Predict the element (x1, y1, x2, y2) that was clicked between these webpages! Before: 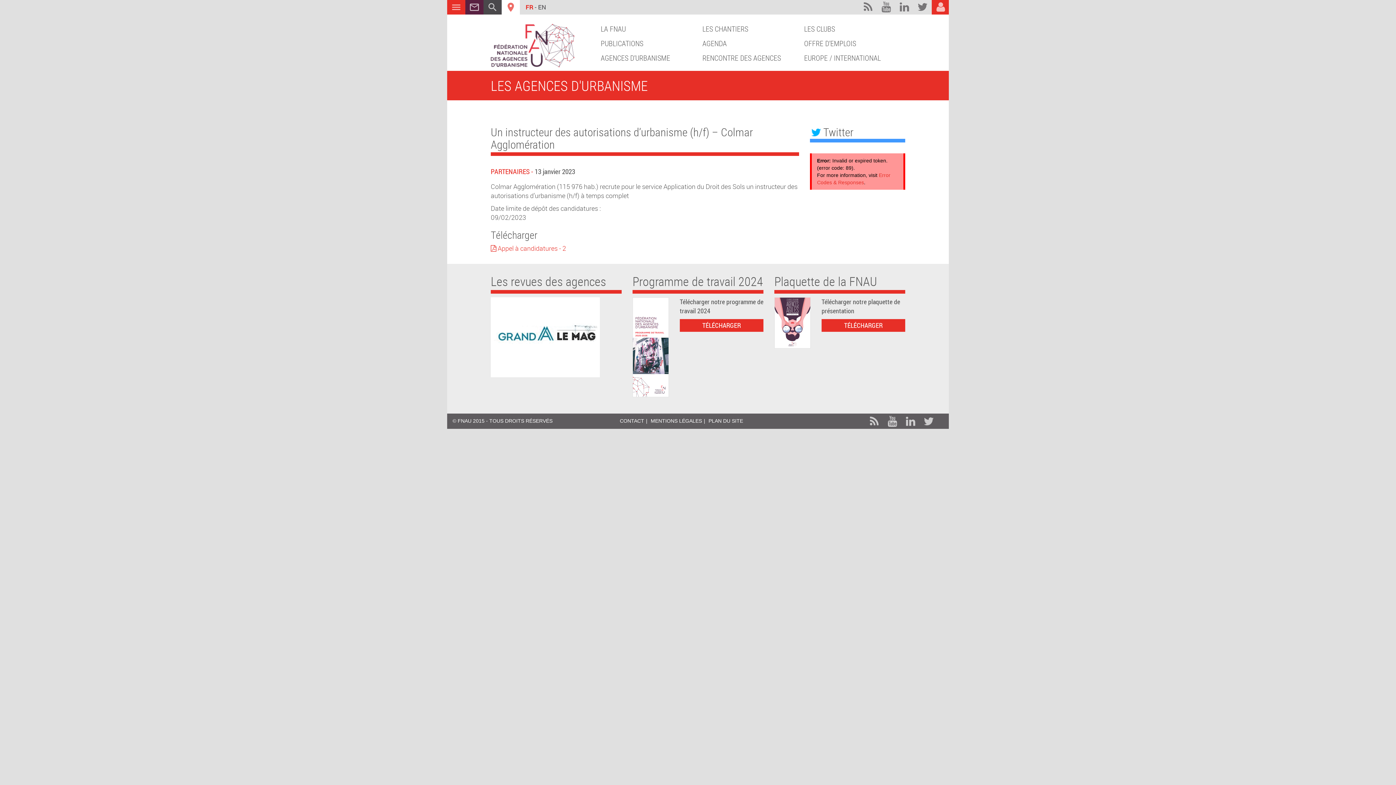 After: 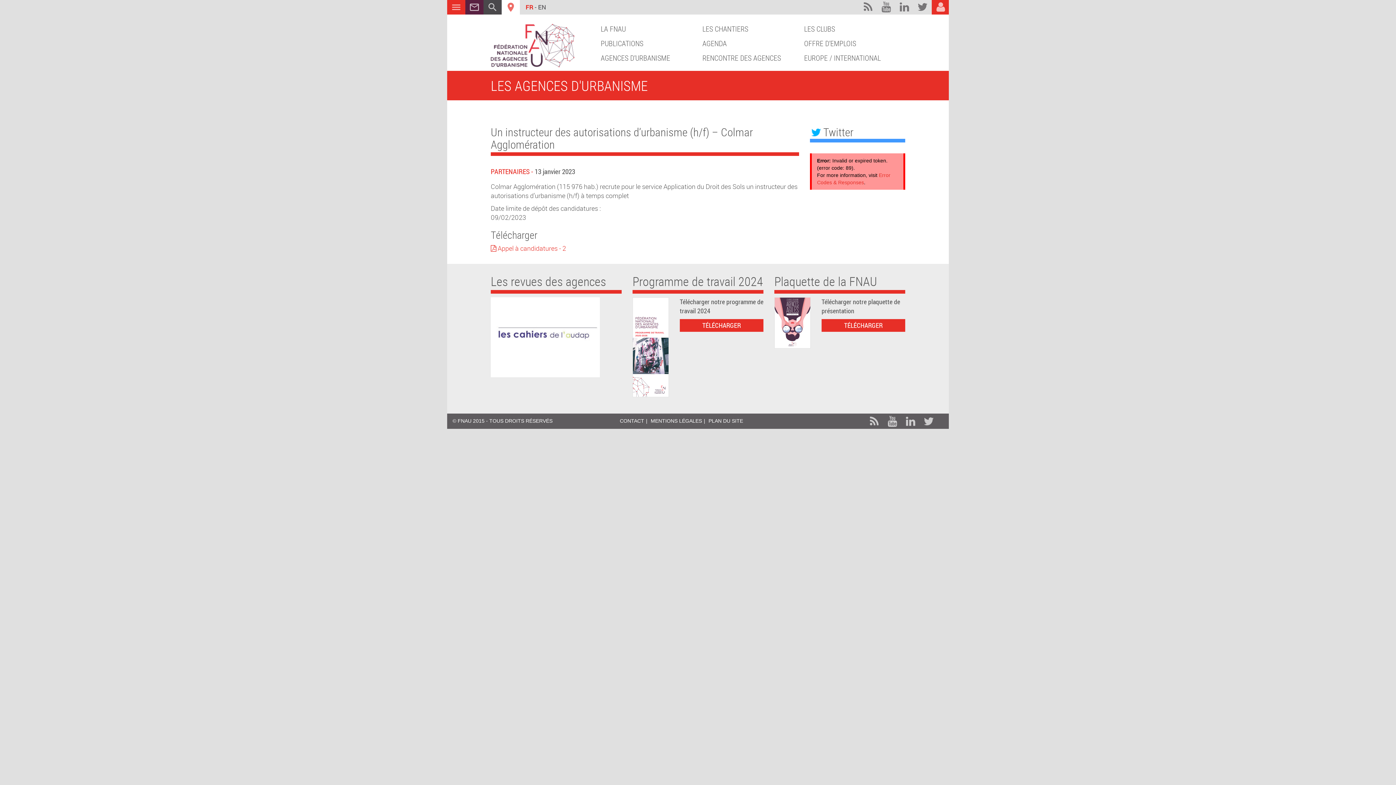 Action: label: CONTACT bbox: (620, 418, 644, 424)